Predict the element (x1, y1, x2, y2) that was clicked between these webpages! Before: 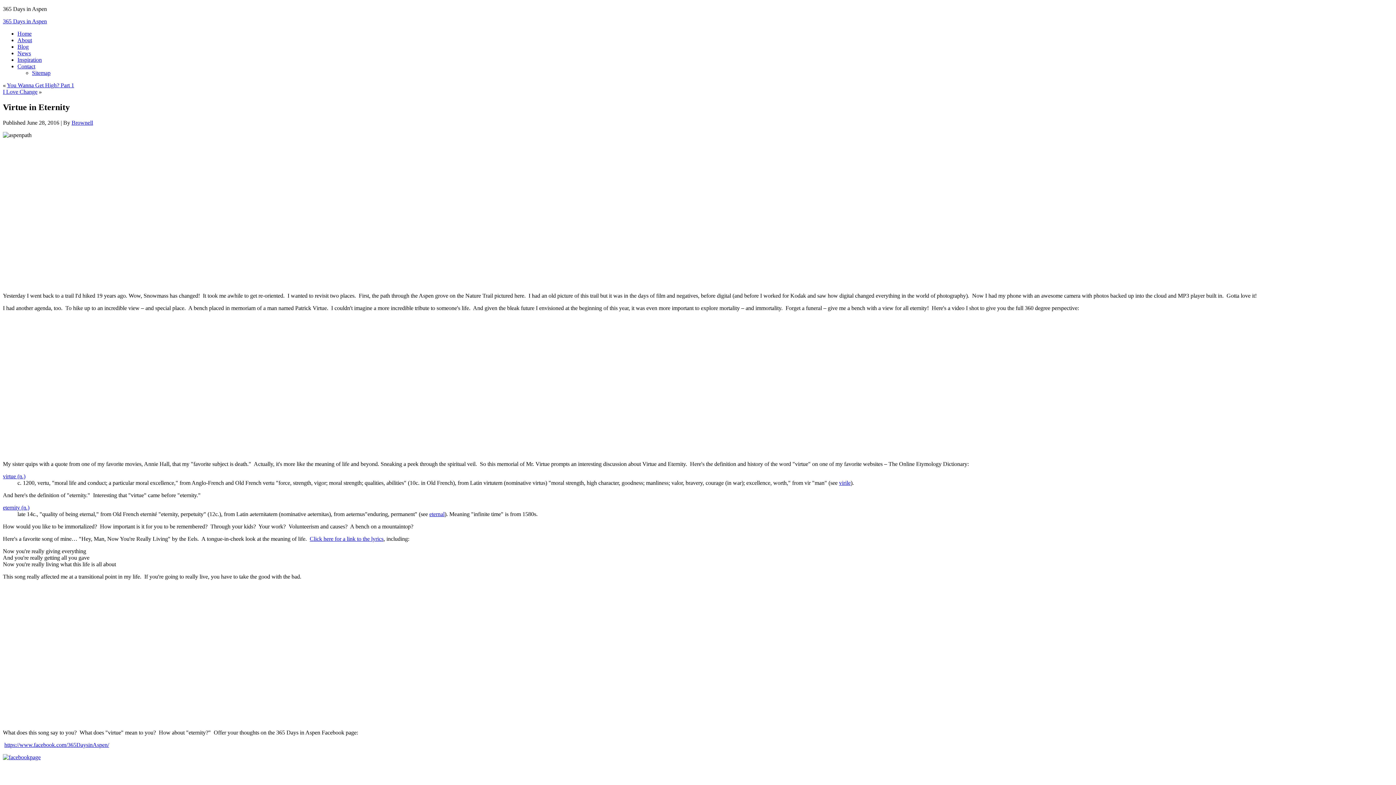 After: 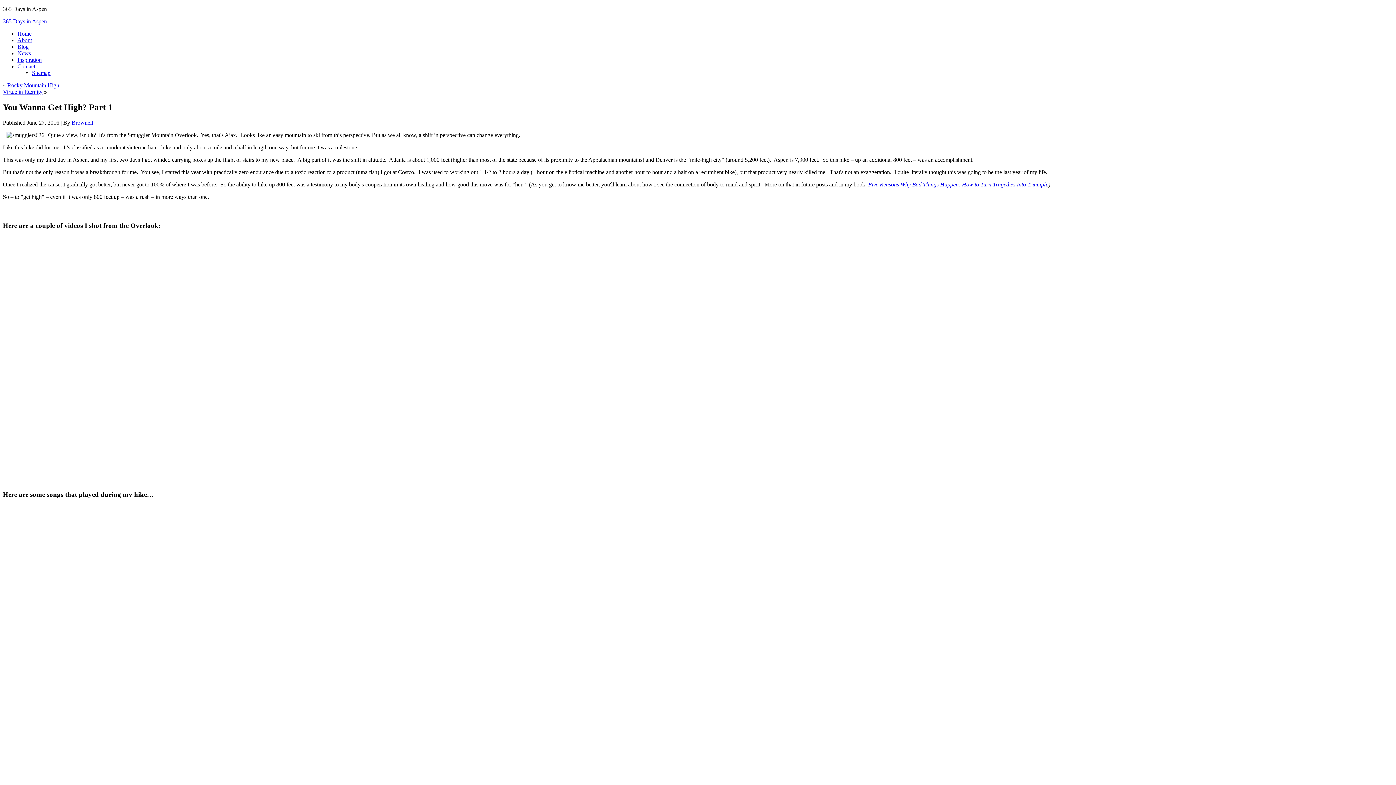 Action: bbox: (6, 82, 74, 88) label: You Wanna Get High? Part 1